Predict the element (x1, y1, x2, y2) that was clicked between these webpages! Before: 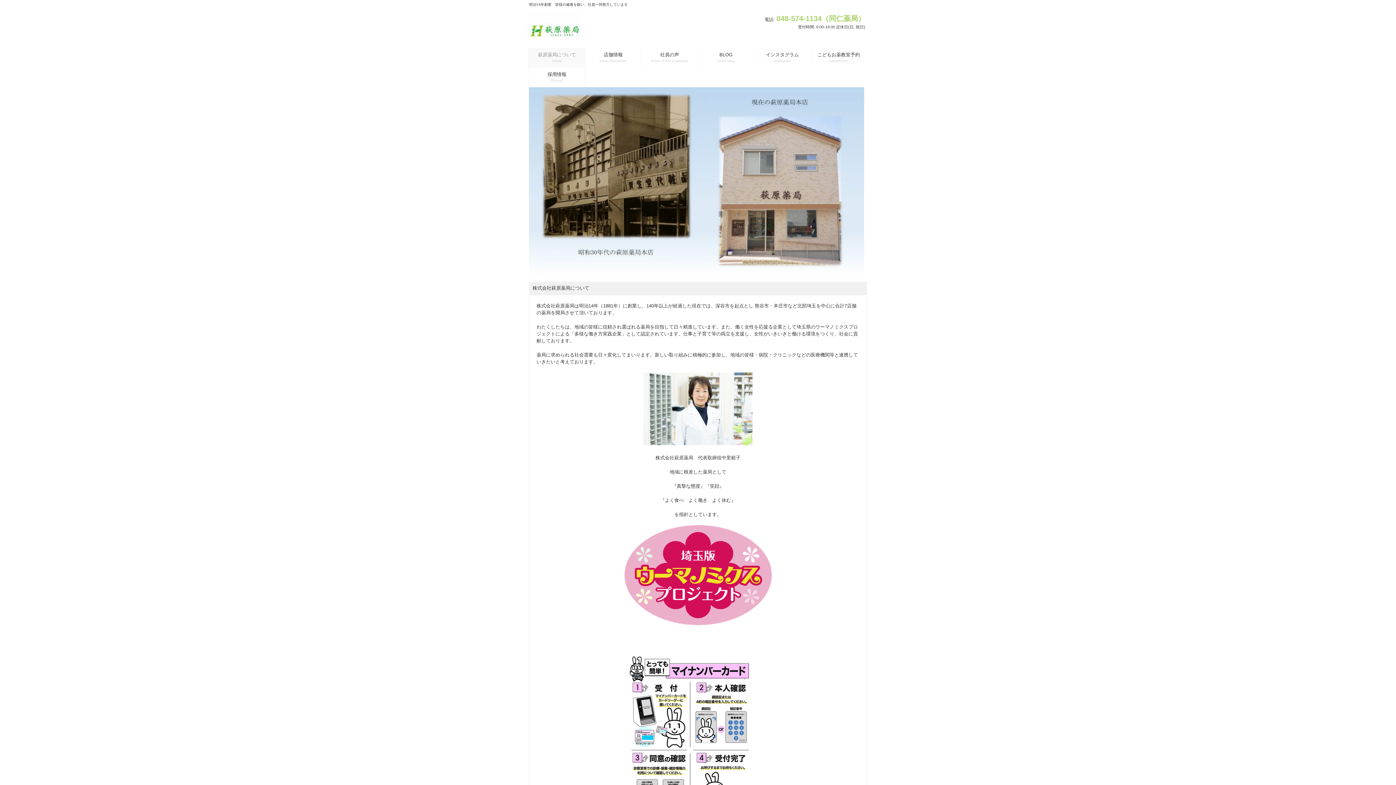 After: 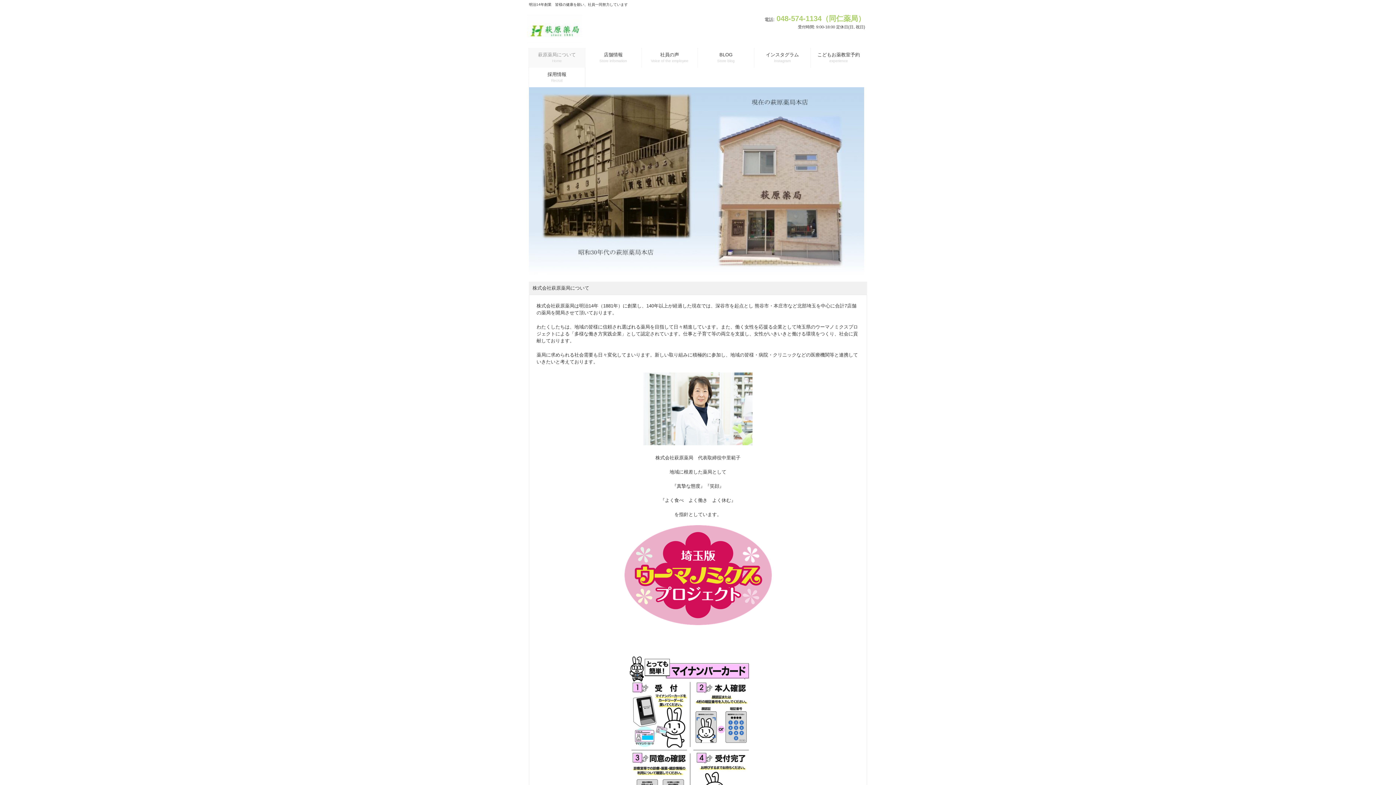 Action: label: 萩原薬局について
Home bbox: (528, 48, 585, 67)